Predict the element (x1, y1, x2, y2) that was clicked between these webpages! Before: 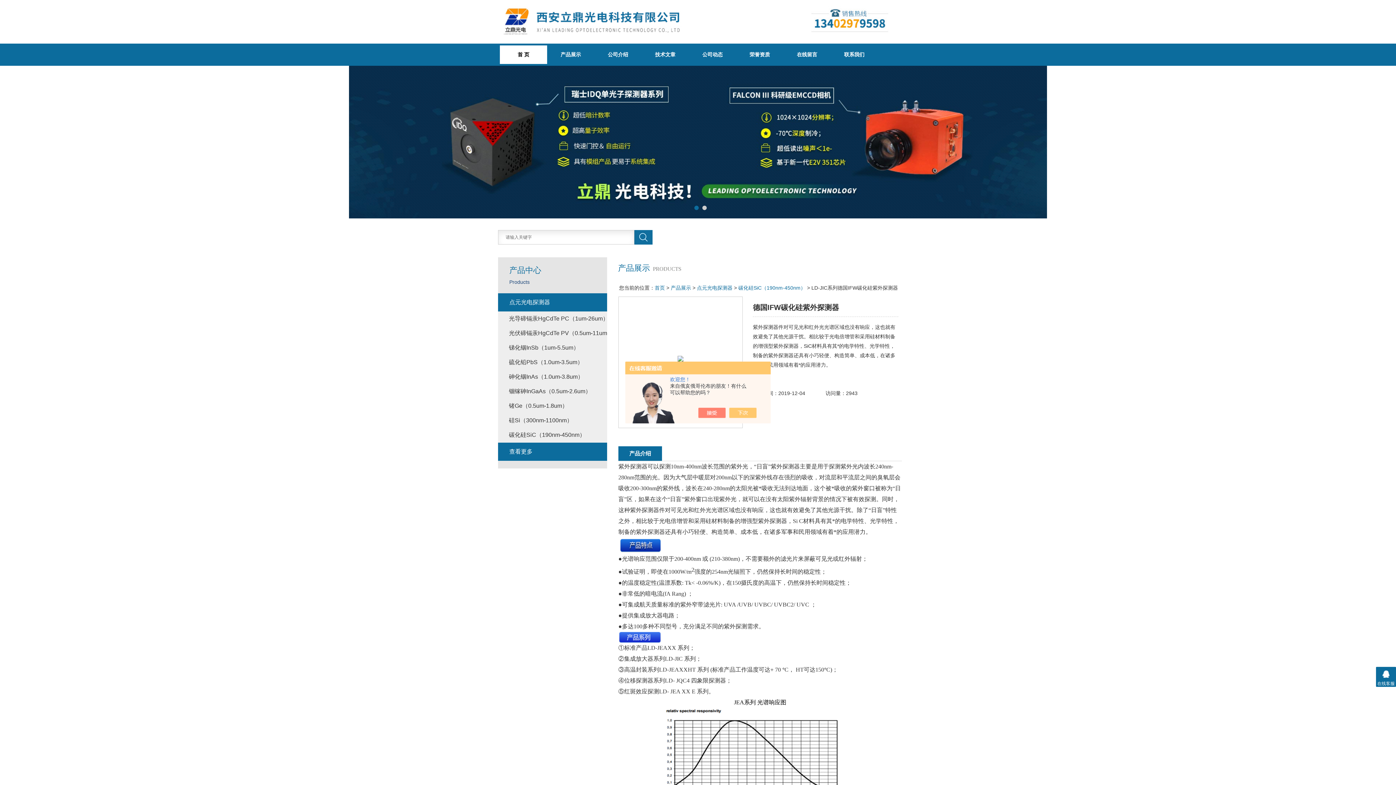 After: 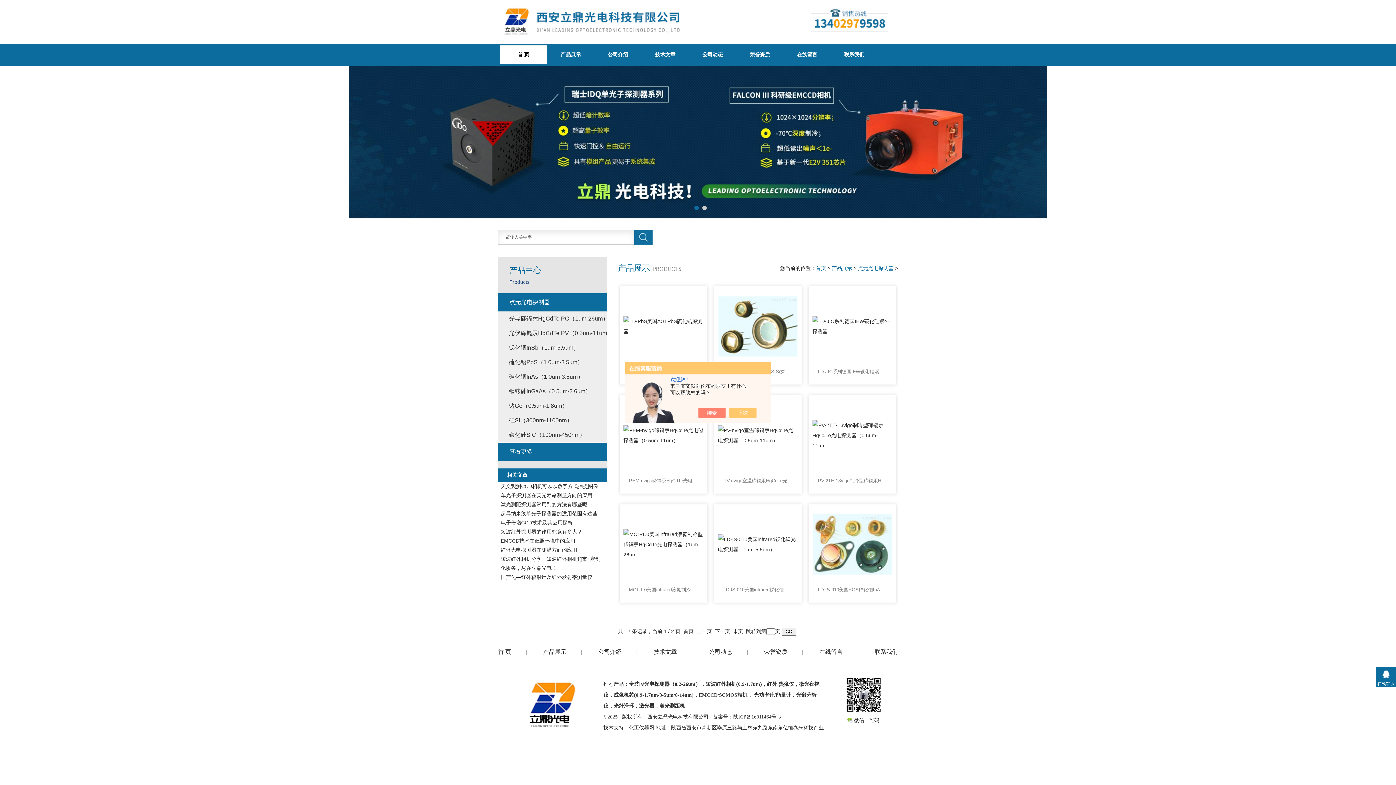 Action: label: 点元光电探测器 bbox: (498, 293, 607, 311)